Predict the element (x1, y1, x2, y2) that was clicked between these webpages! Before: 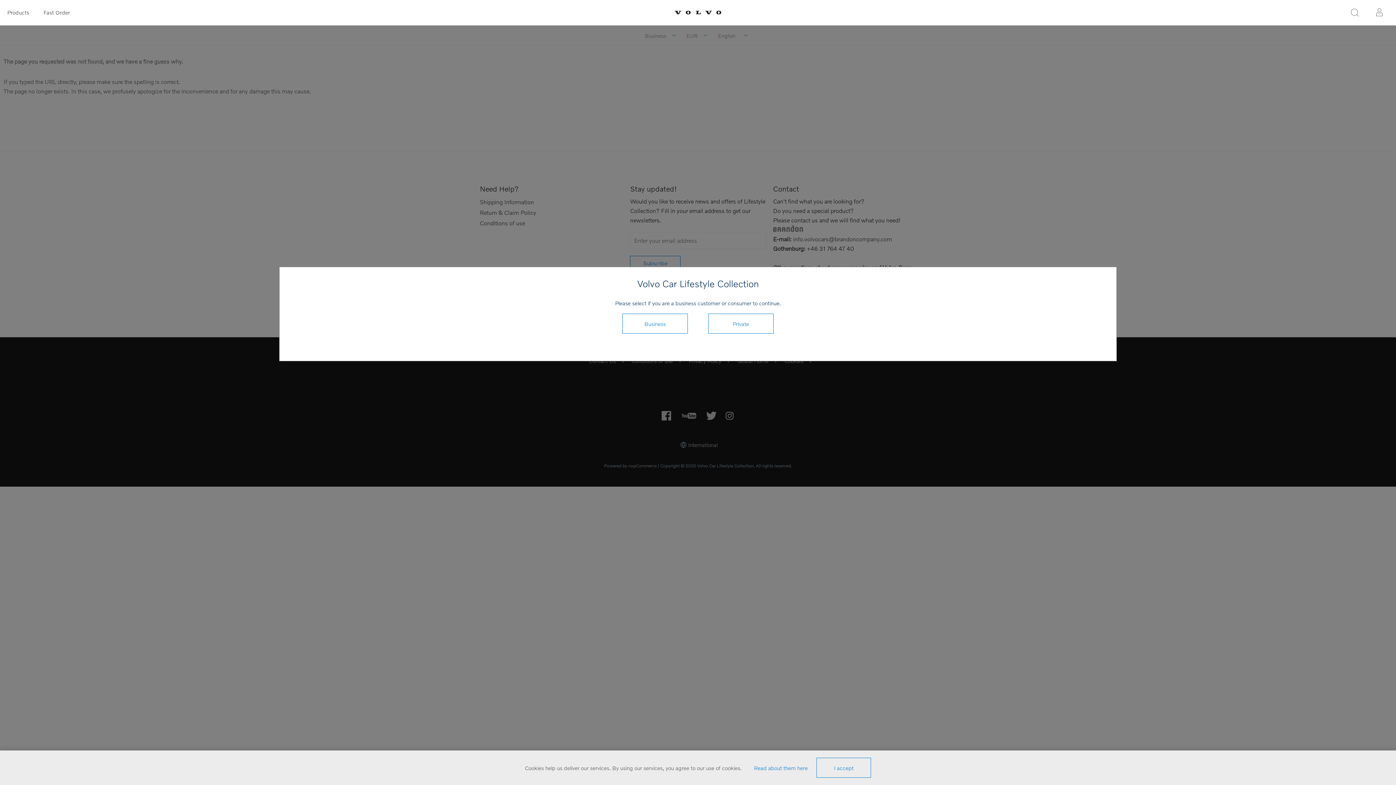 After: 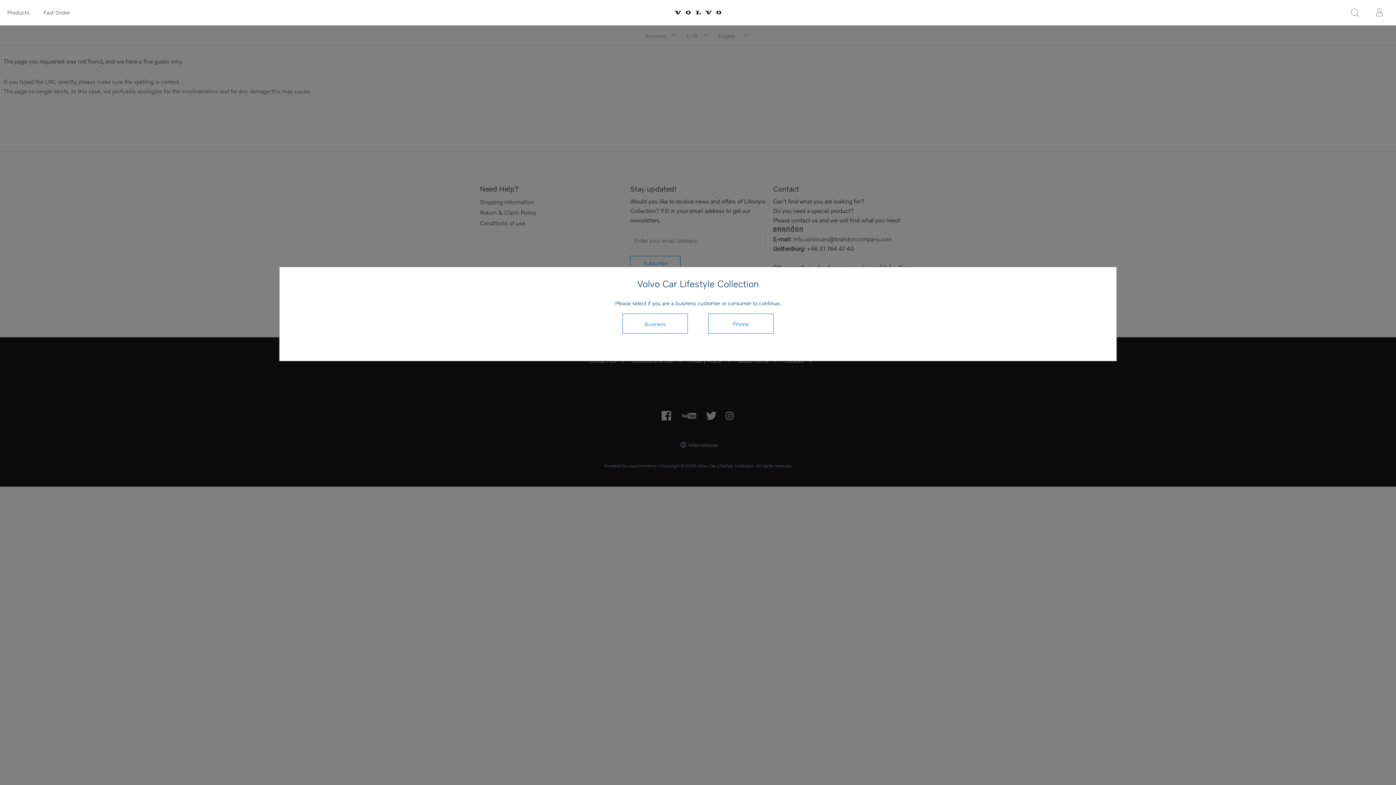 Action: bbox: (816, 758, 871, 778) label: I accept